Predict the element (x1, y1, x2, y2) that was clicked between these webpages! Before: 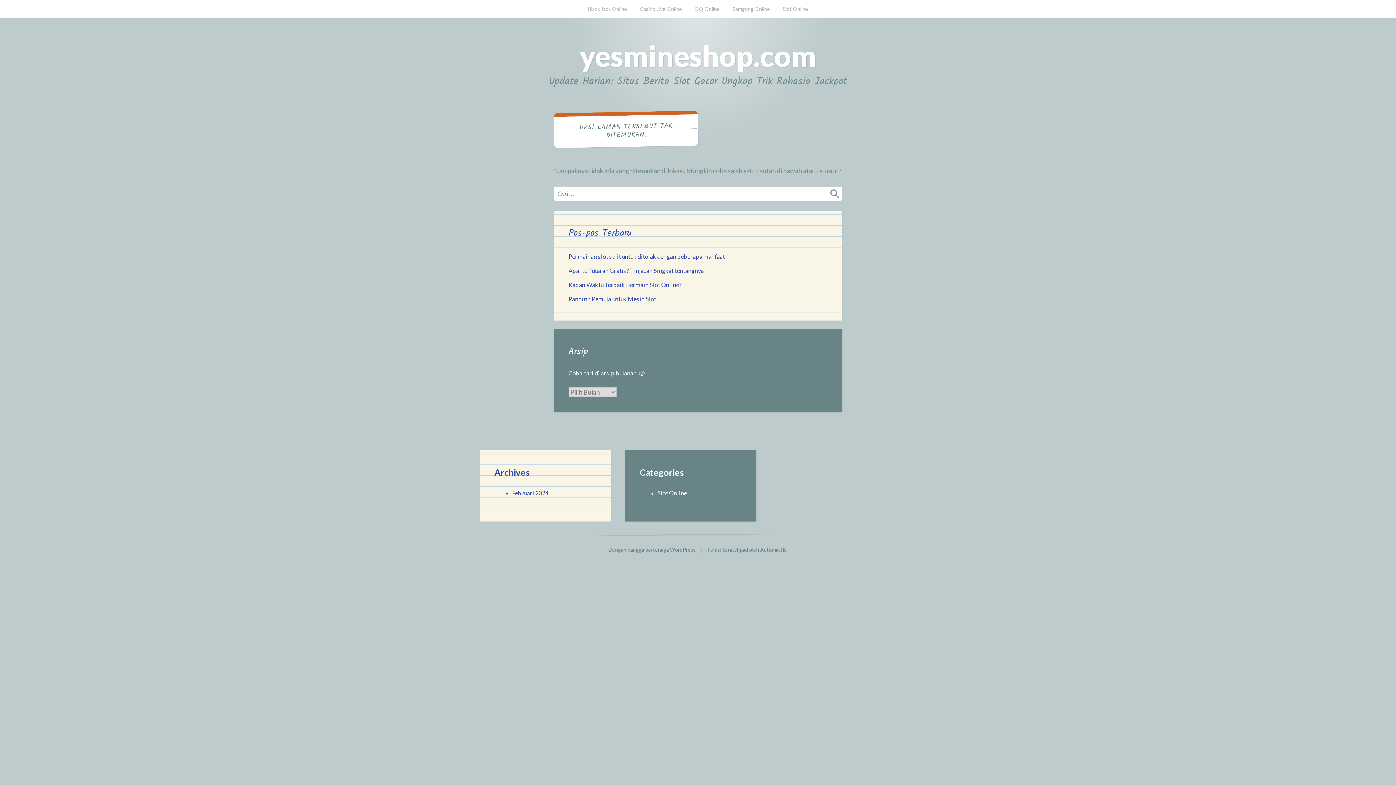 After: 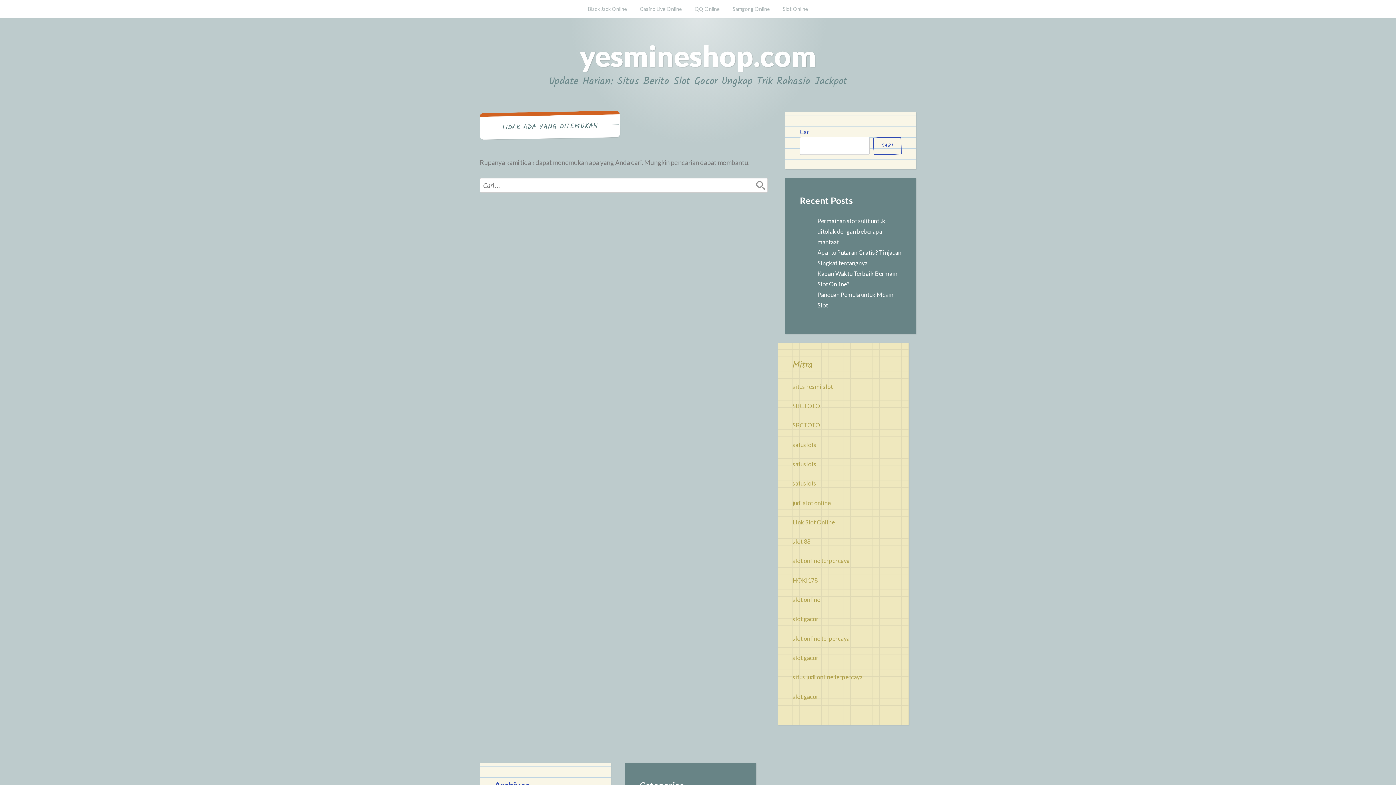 Action: label: QQ Online bbox: (689, 0, 725, 17)